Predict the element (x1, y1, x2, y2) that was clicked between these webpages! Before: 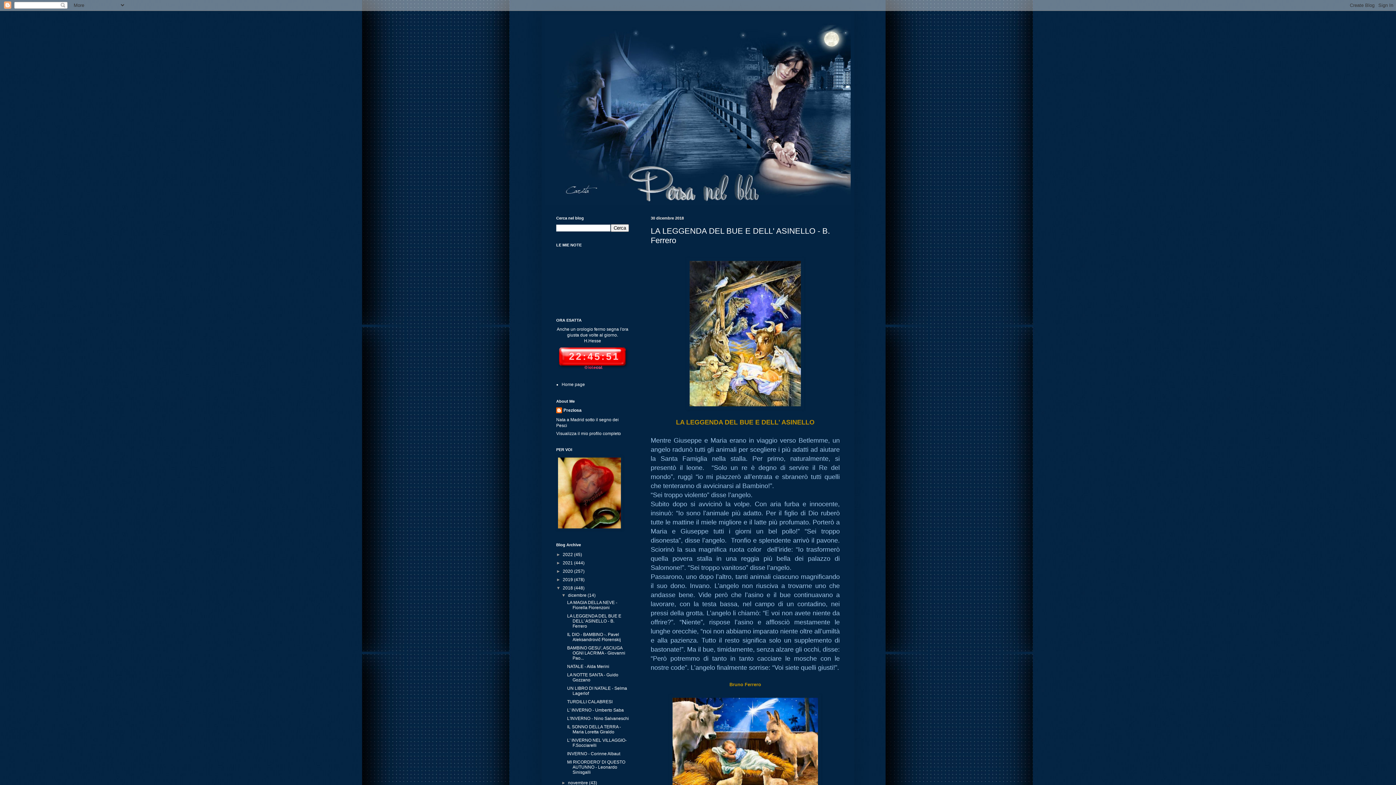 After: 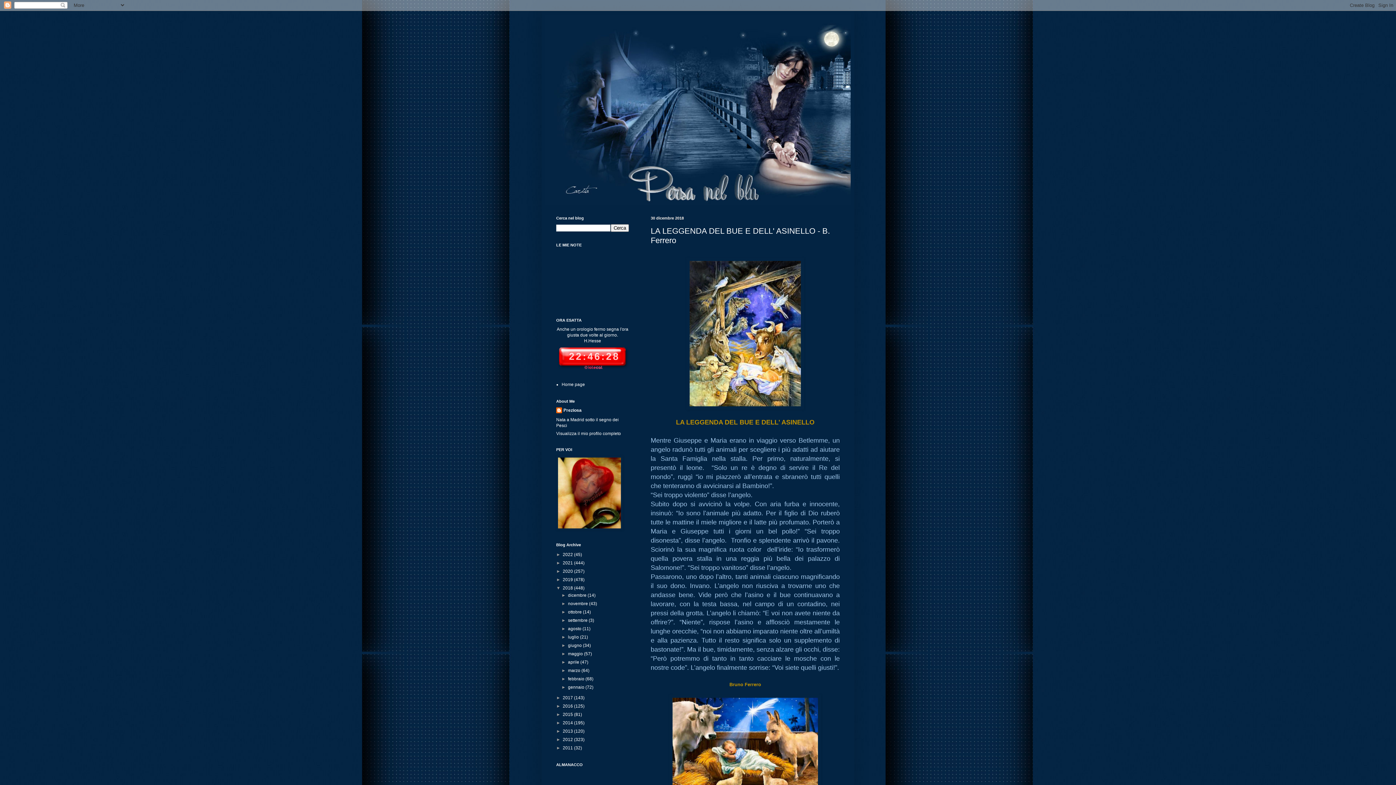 Action: bbox: (561, 593, 568, 598) label: ▼  